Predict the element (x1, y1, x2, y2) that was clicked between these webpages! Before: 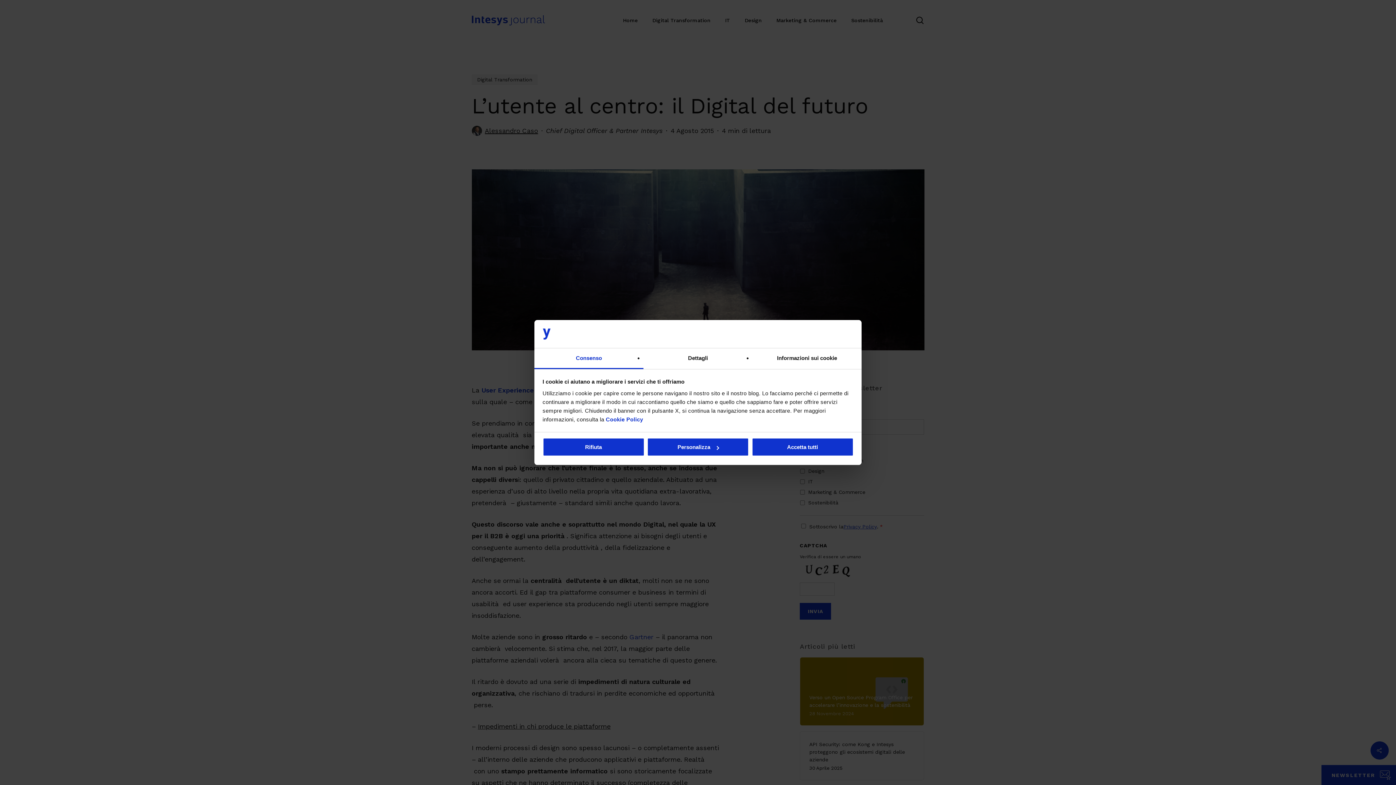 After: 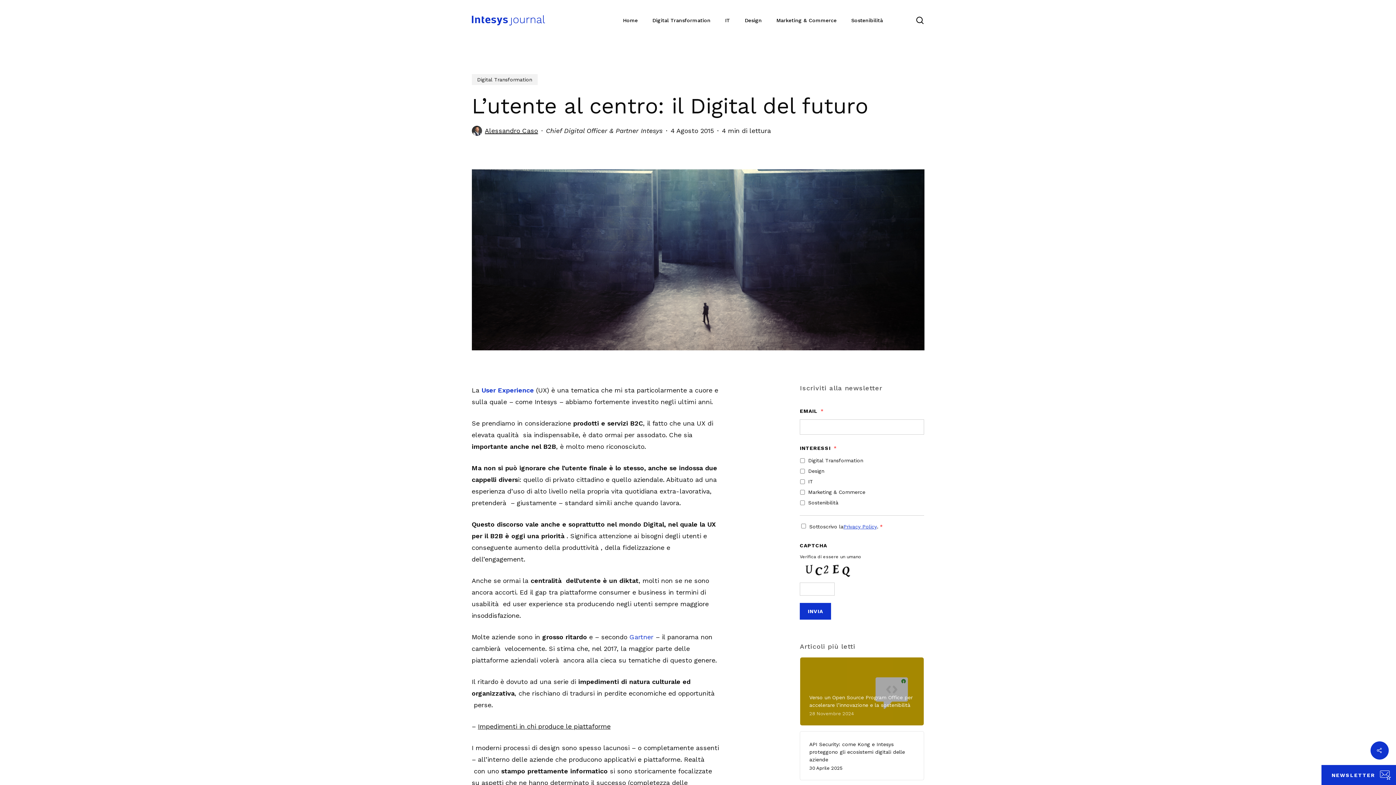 Action: bbox: (751, 438, 853, 456) label: Accetta tutti